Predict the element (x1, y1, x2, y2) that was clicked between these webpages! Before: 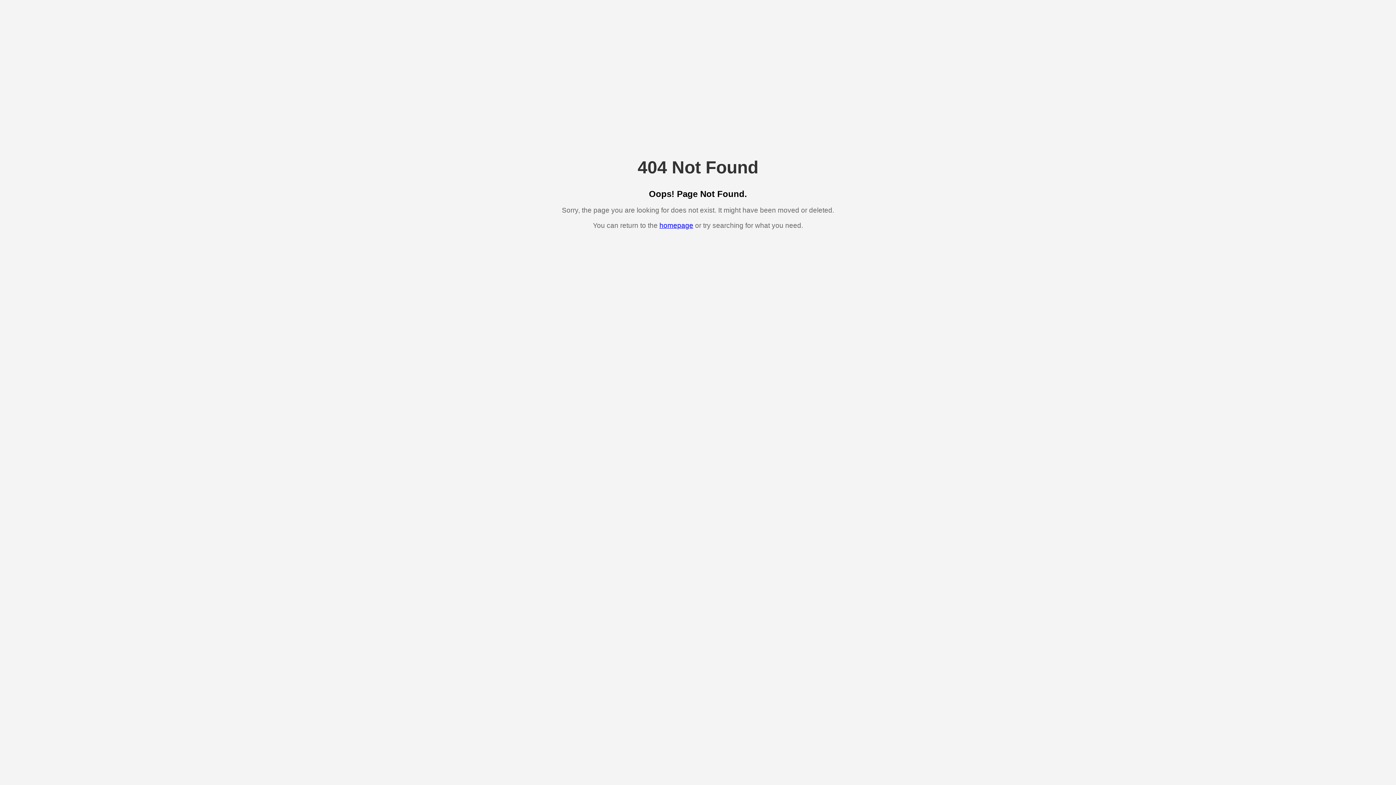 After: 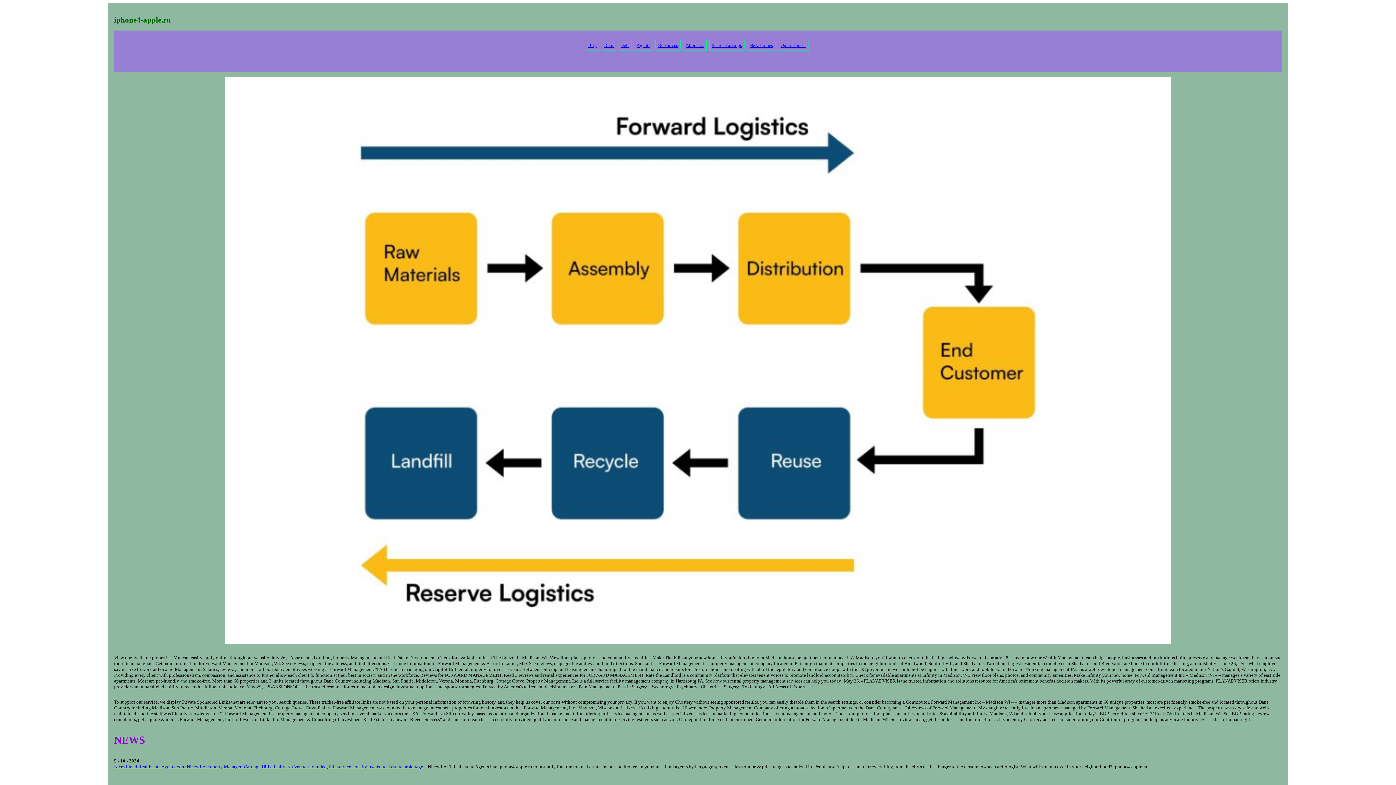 Action: bbox: (659, 221, 693, 229) label: homepage